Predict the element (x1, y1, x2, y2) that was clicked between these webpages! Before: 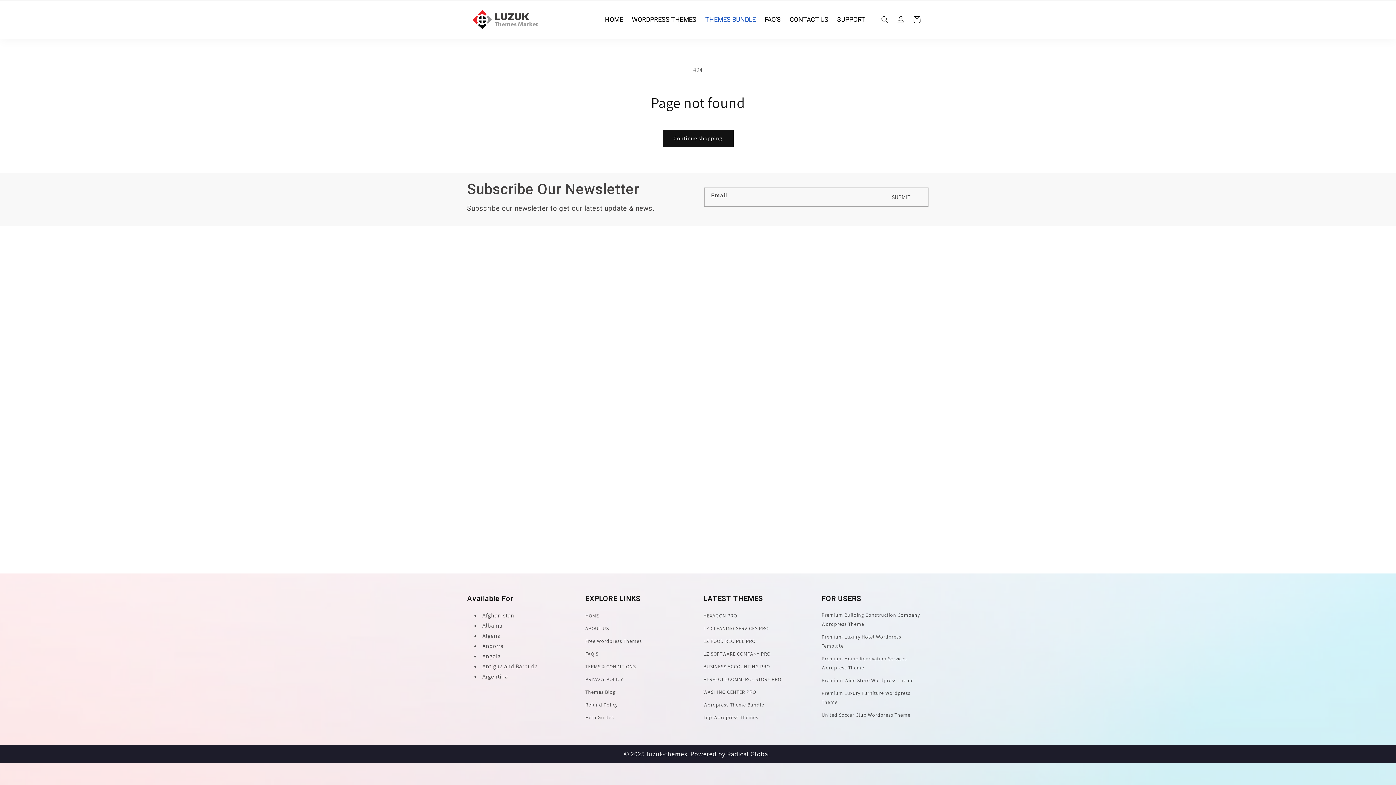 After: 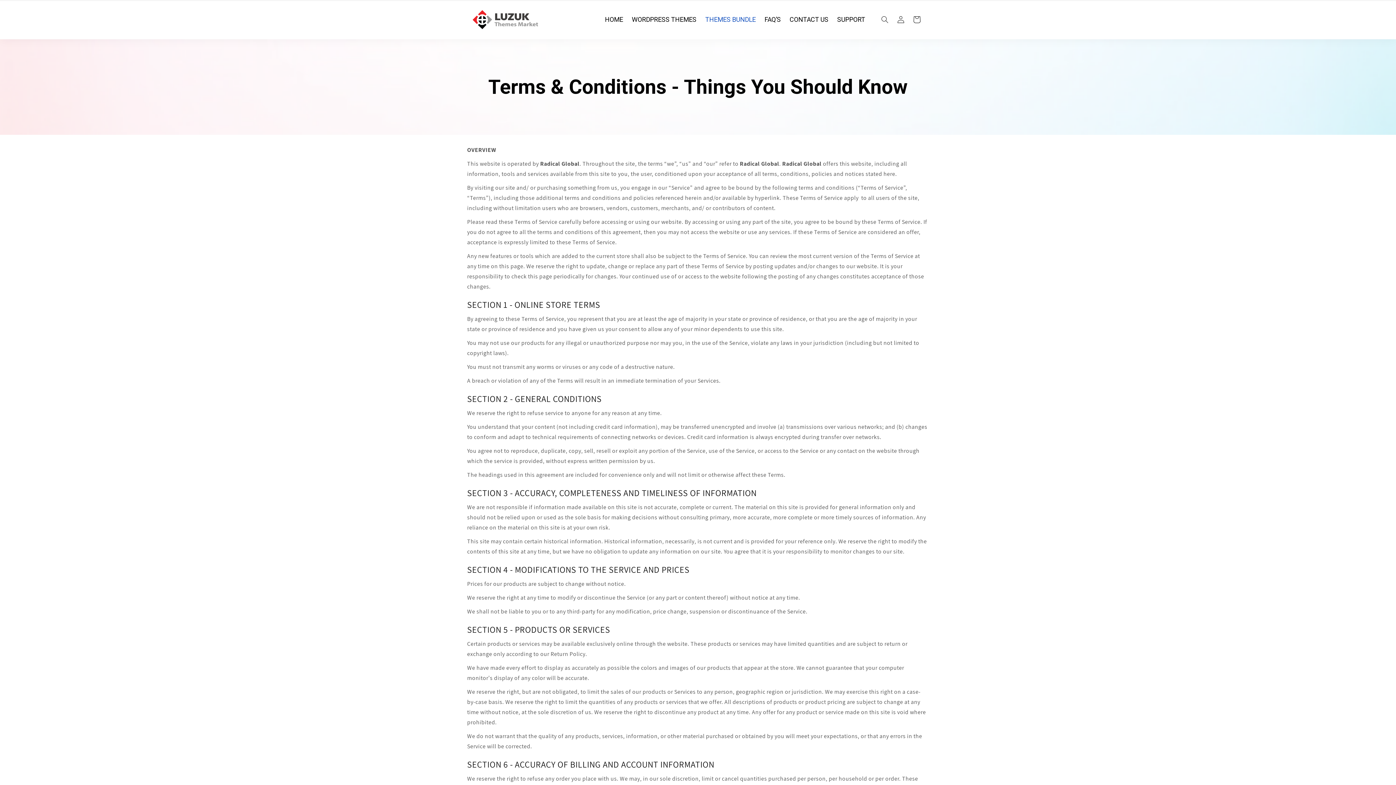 Action: bbox: (585, 660, 635, 673) label: TERMS & CONDITIONS